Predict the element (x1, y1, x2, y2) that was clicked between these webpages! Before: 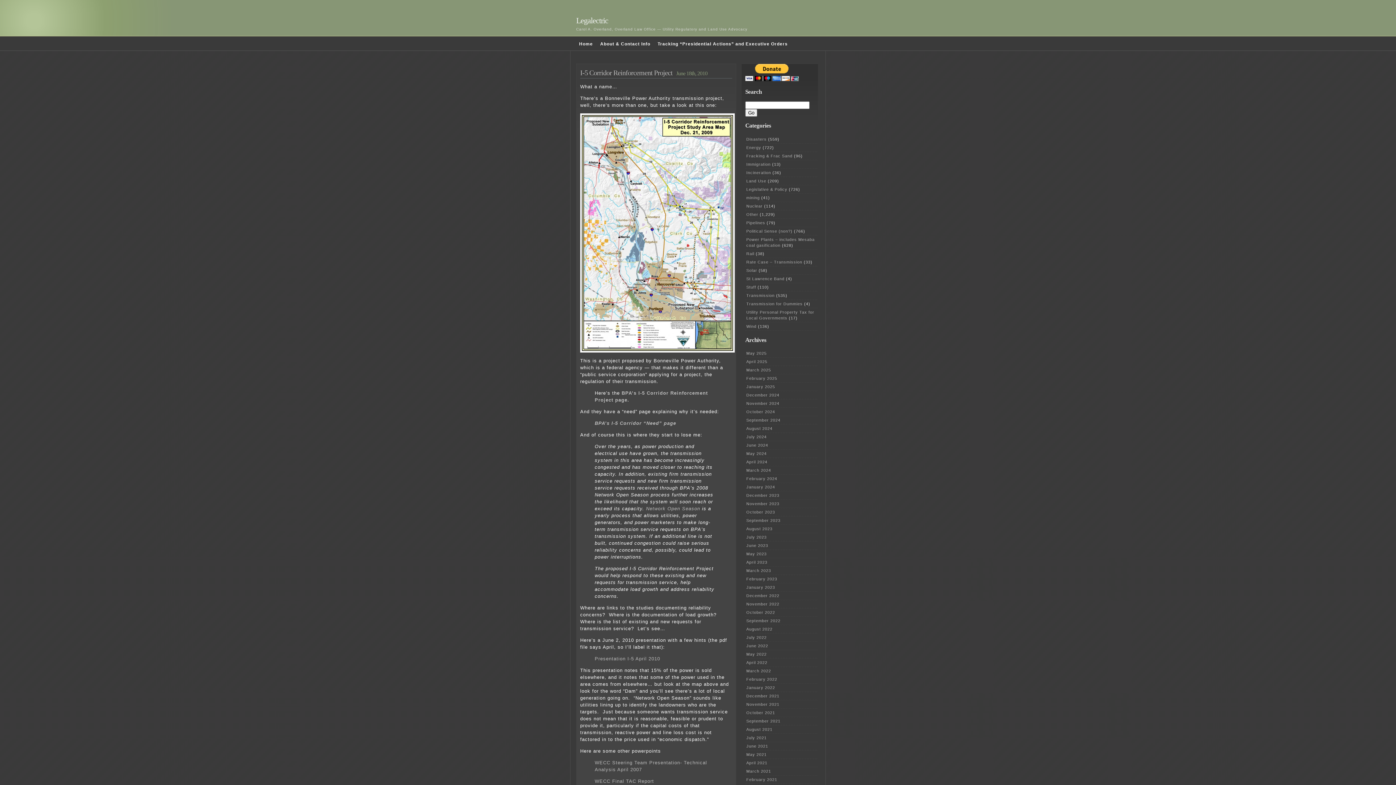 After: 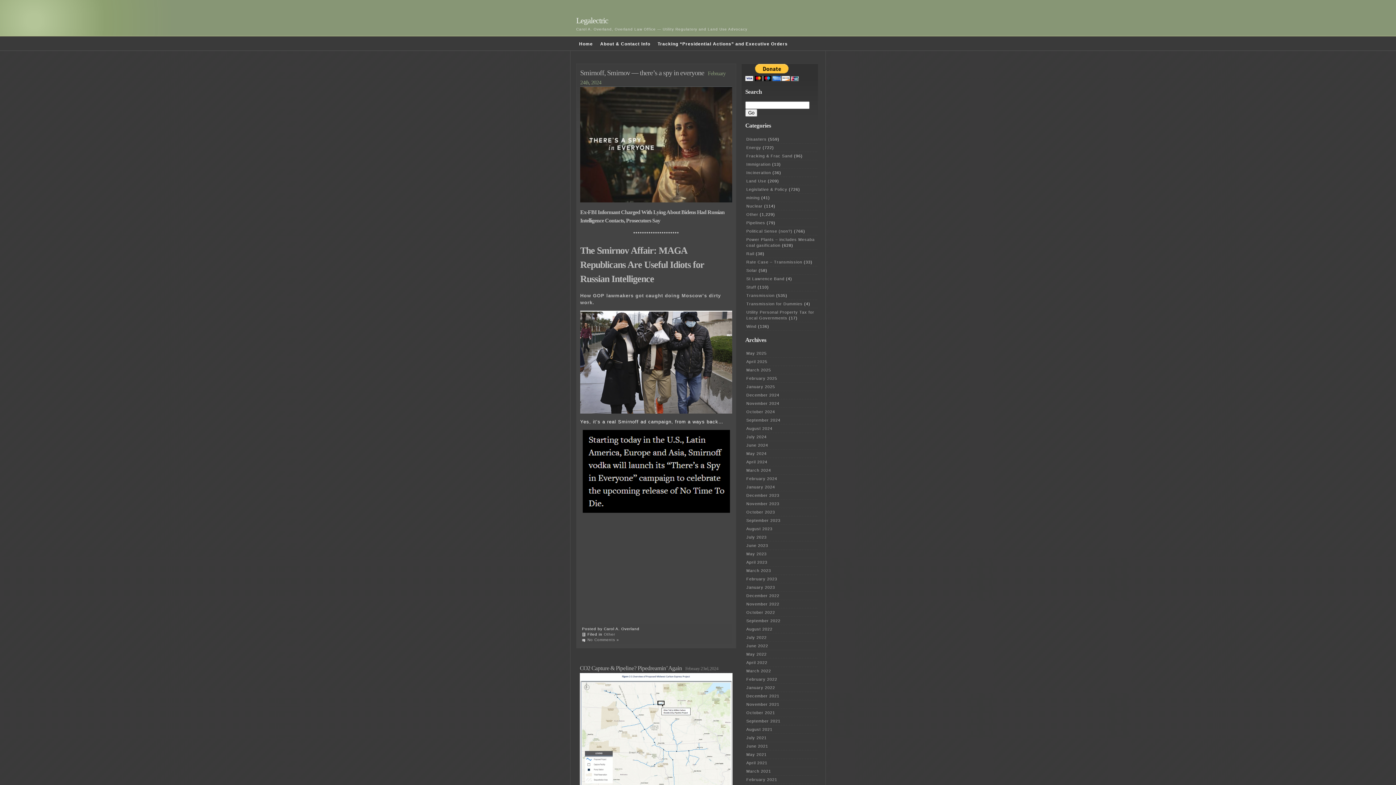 Action: label: February 2024 bbox: (746, 476, 777, 481)